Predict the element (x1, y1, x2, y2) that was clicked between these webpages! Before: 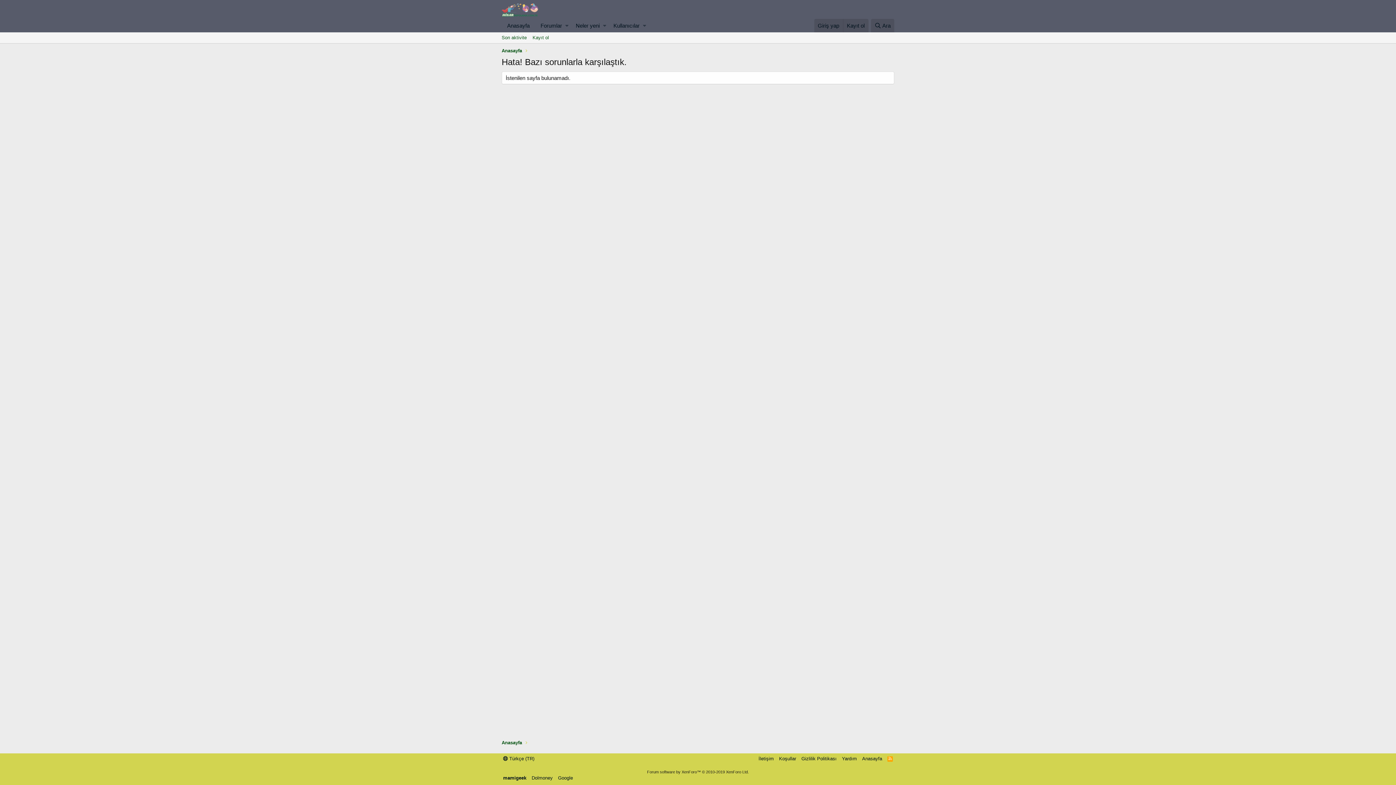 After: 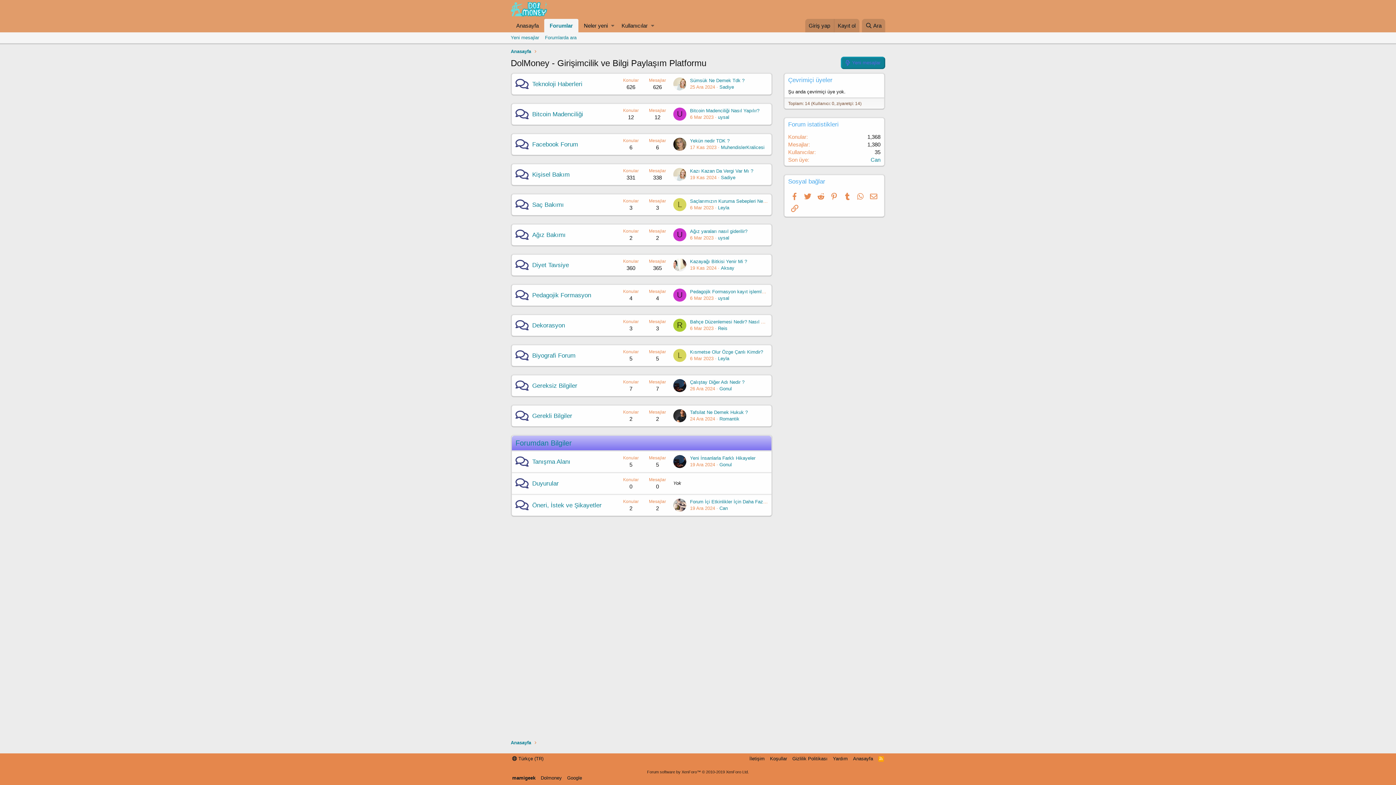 Action: bbox: (530, 774, 554, 781) label: Dolmoney